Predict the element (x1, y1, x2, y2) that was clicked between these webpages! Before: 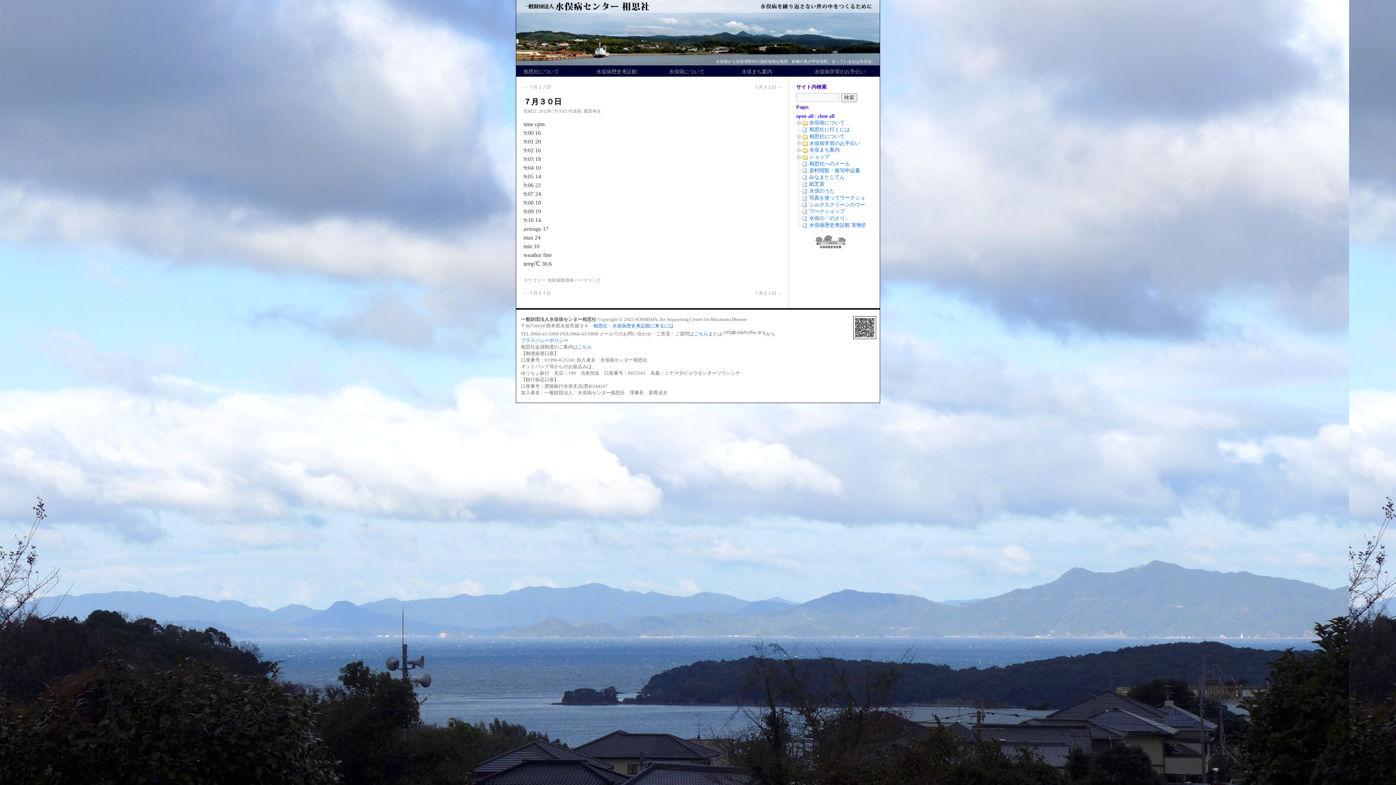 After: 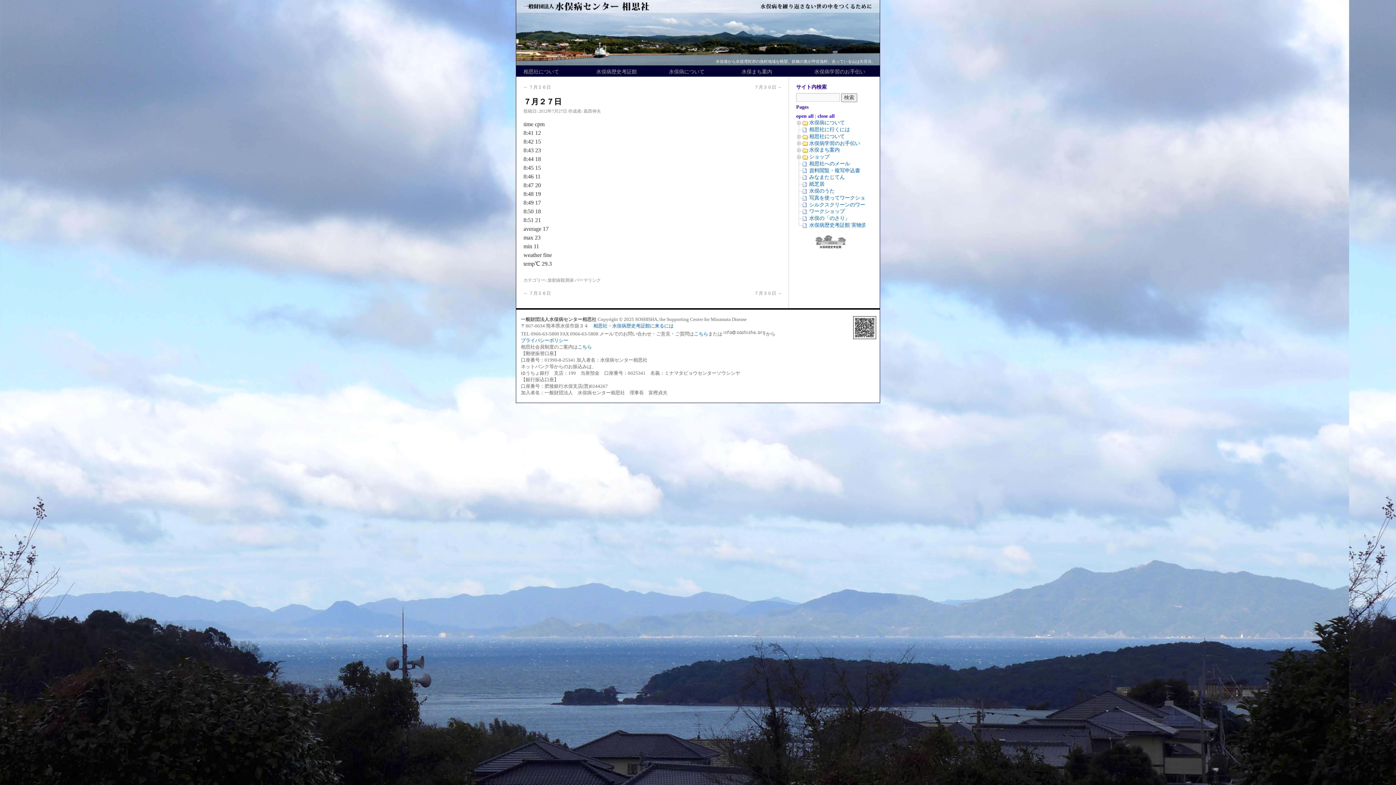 Action: bbox: (523, 290, 550, 295) label: ← ７月２７日